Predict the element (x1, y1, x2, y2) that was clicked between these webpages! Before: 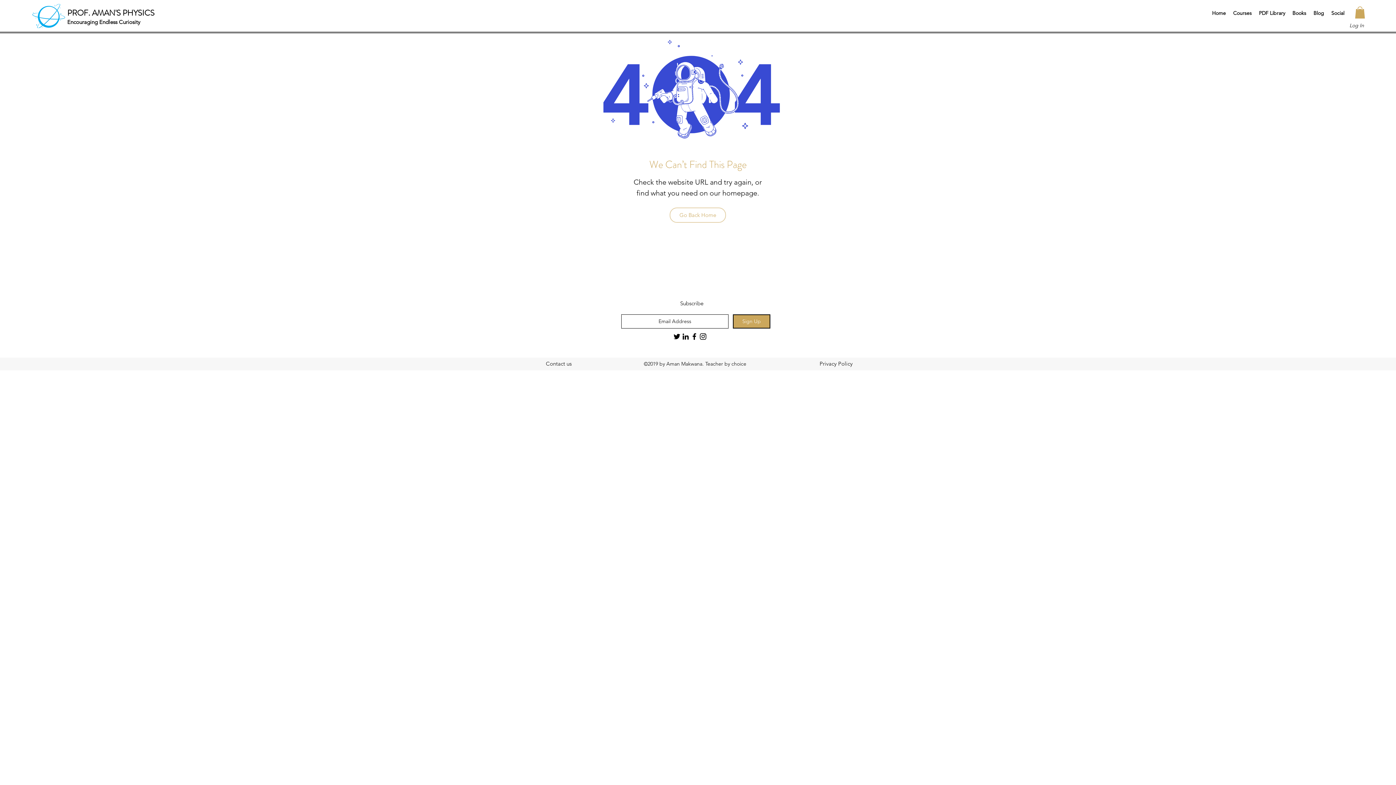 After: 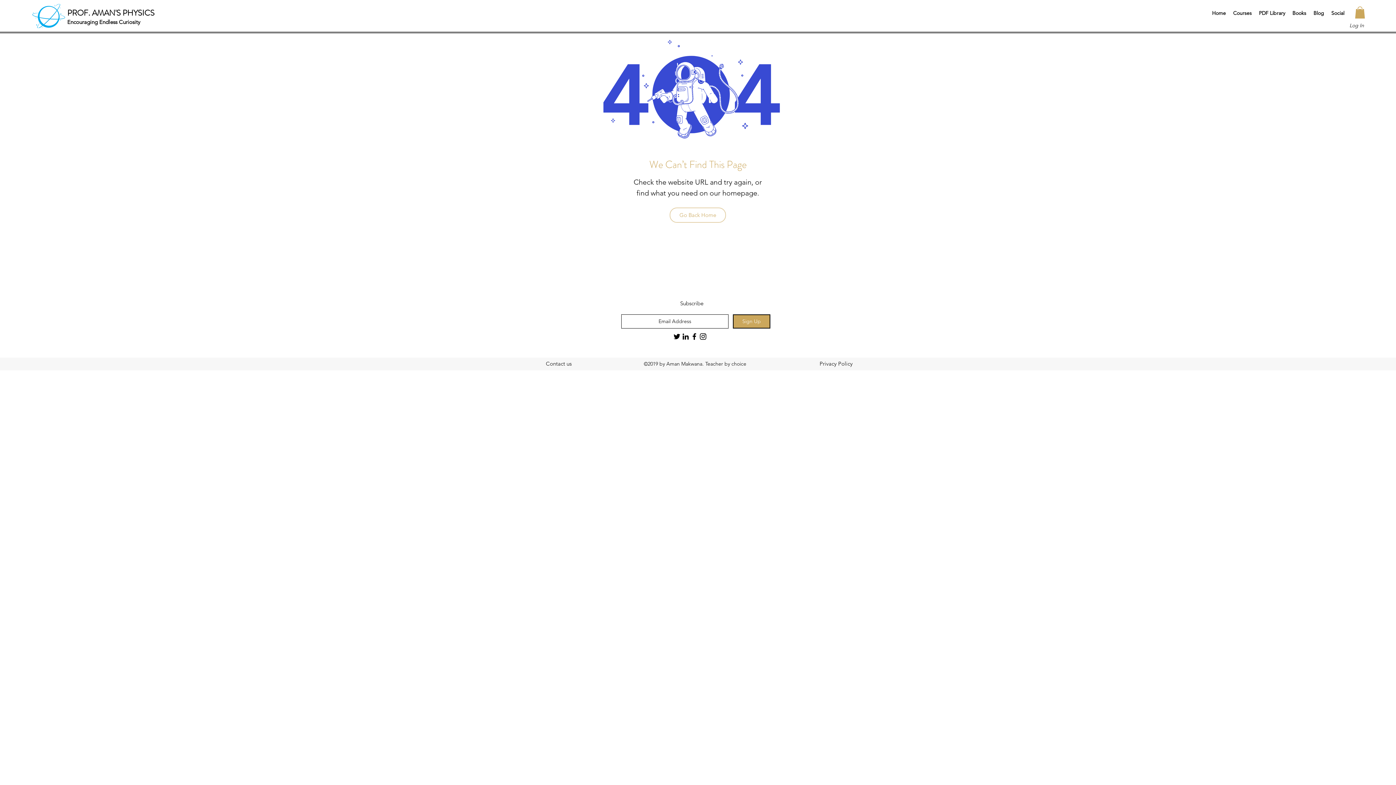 Action: bbox: (1328, 7, 1348, 18) label: Social